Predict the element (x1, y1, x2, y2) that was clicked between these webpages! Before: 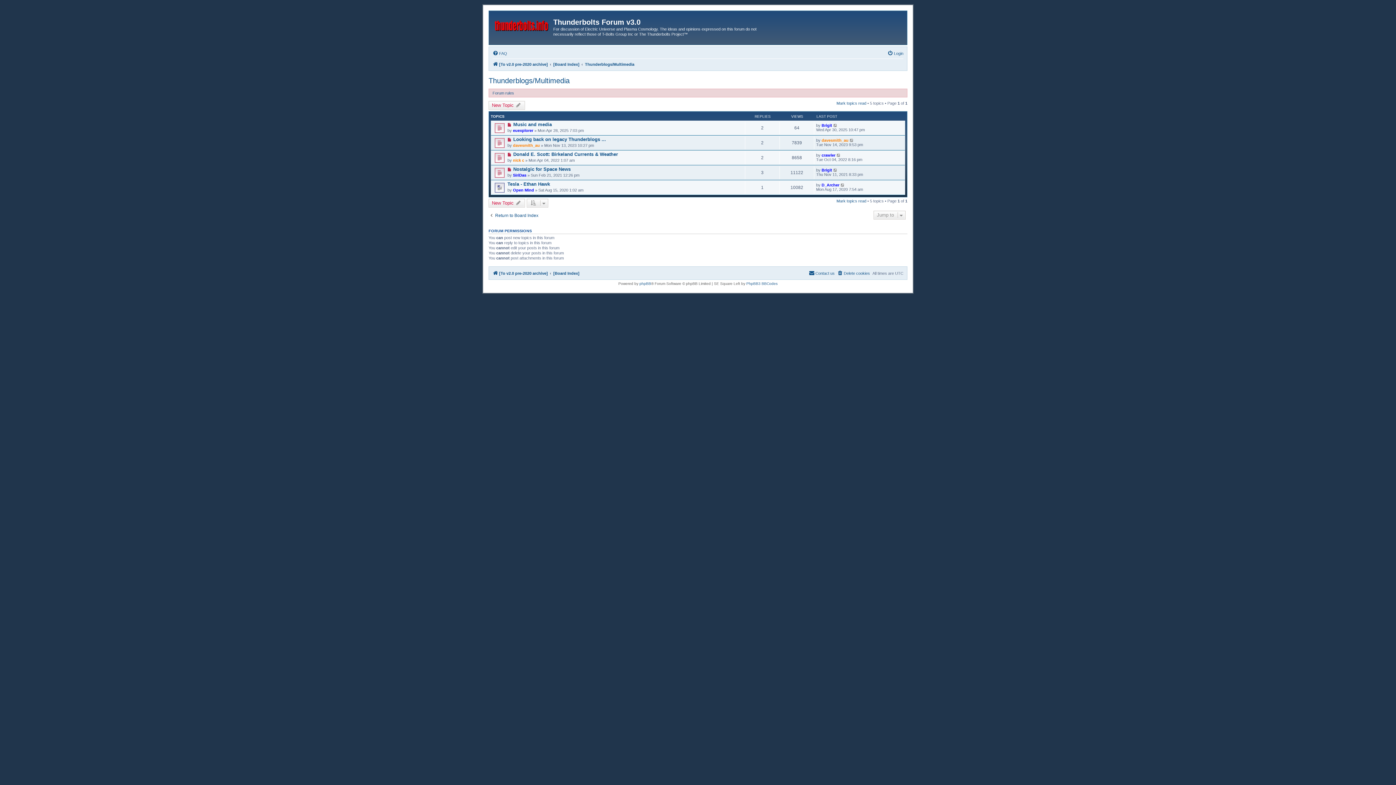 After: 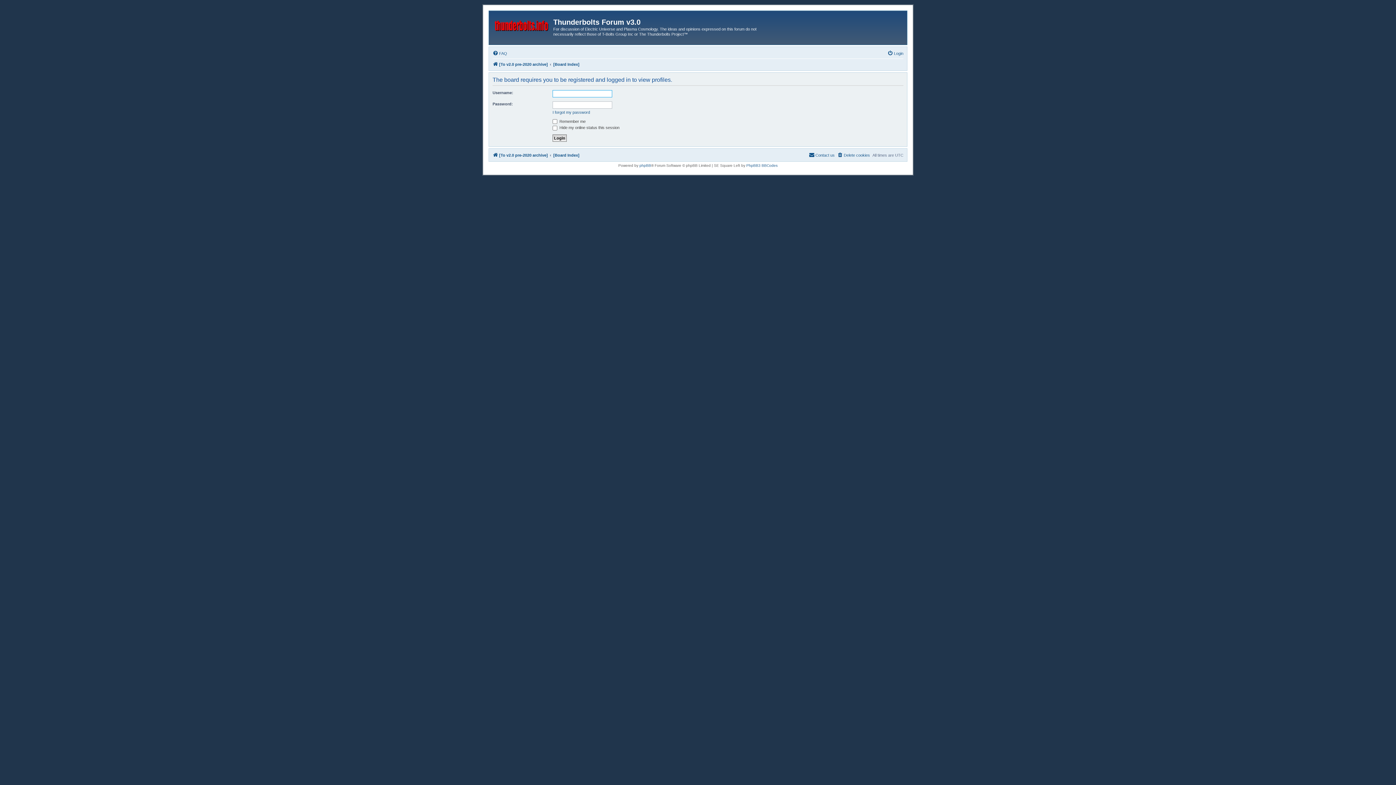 Action: label: Brigit bbox: (821, 123, 832, 127)